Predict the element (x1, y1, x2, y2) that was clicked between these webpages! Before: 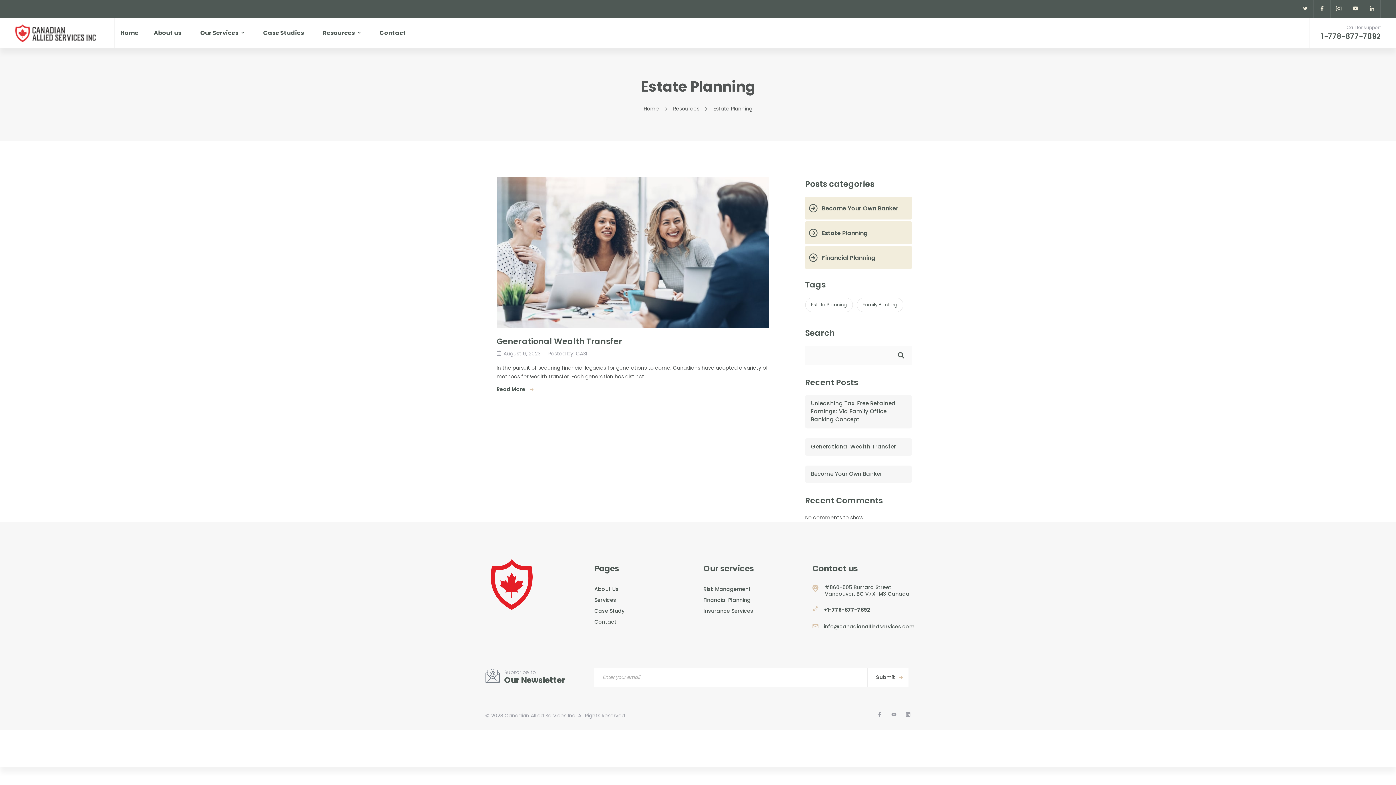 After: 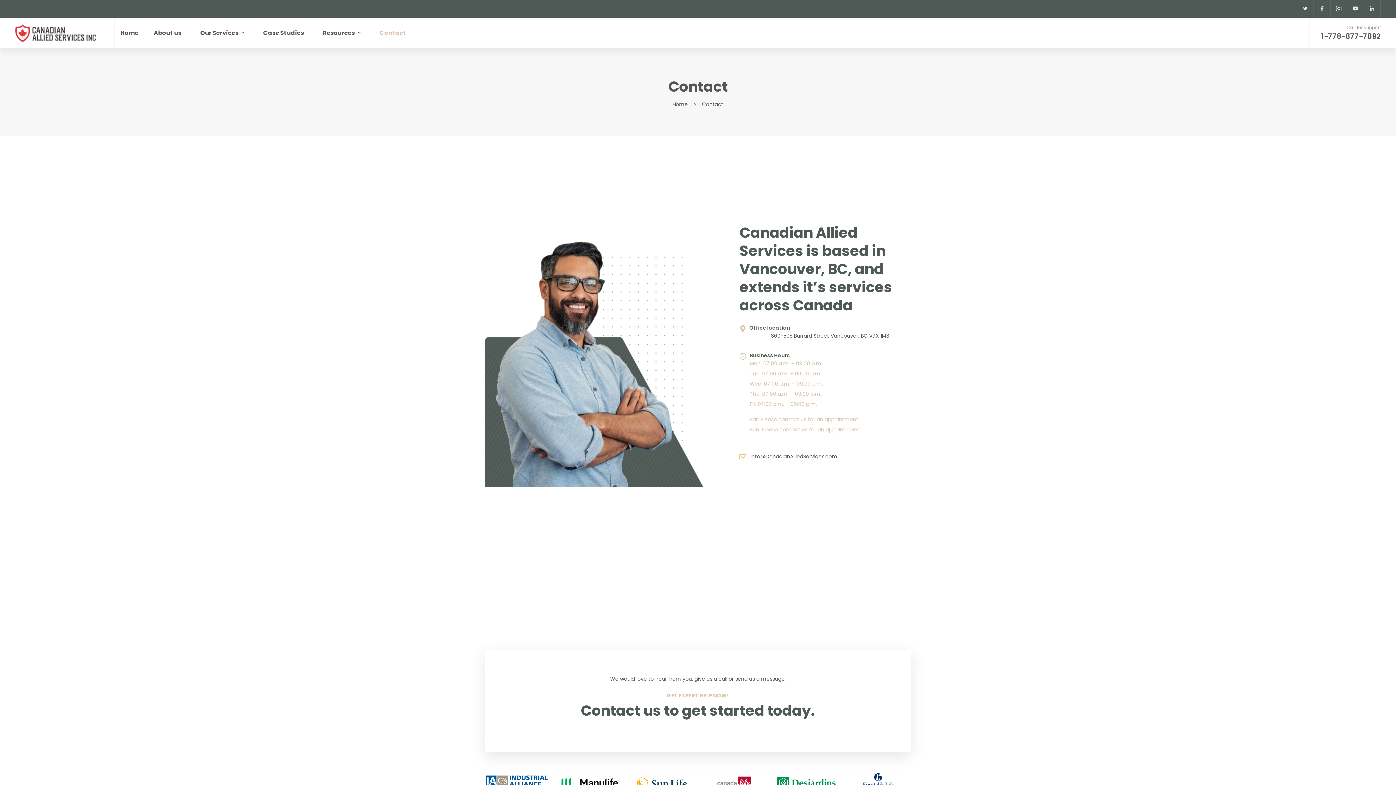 Action: bbox: (594, 617, 692, 626) label: Contact